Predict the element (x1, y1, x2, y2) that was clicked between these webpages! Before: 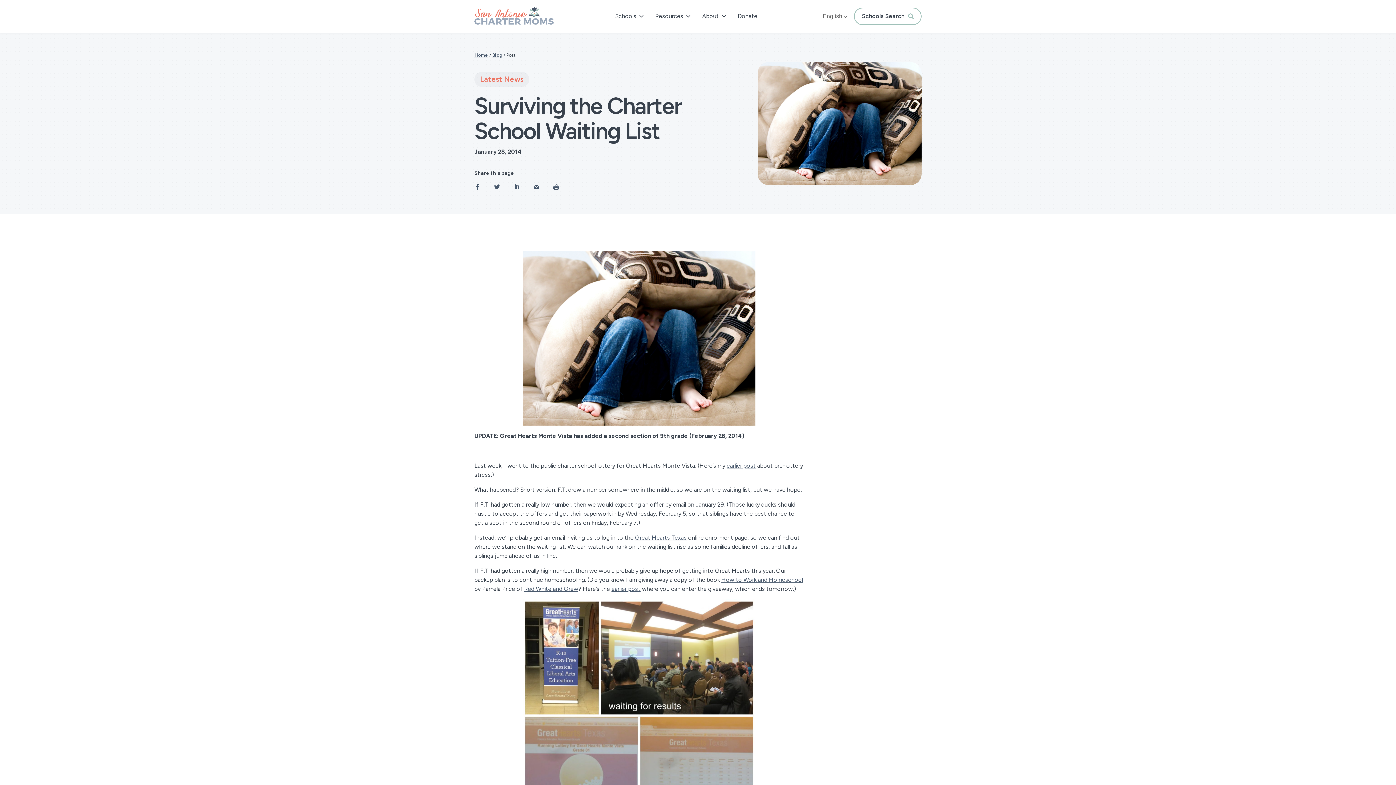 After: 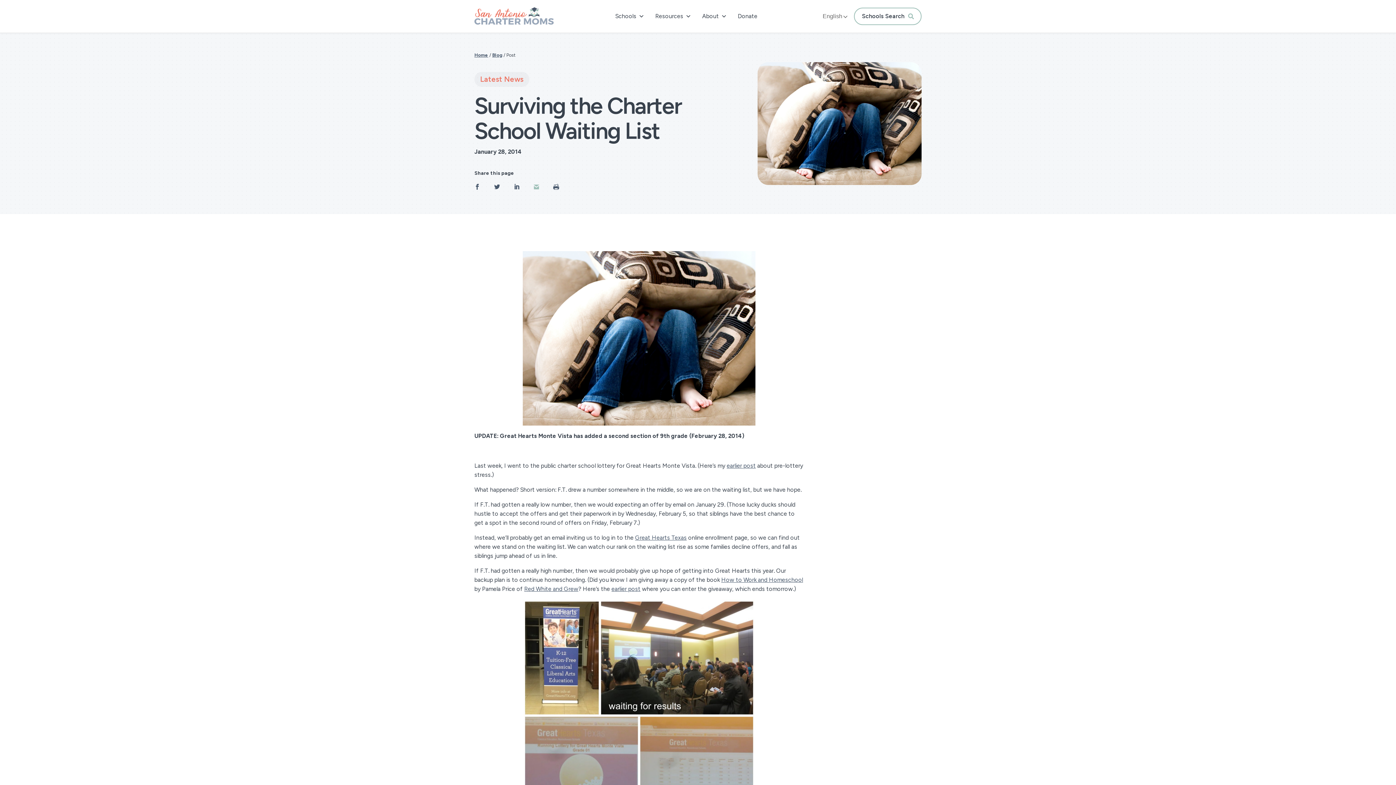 Action: bbox: (529, 179, 543, 194)